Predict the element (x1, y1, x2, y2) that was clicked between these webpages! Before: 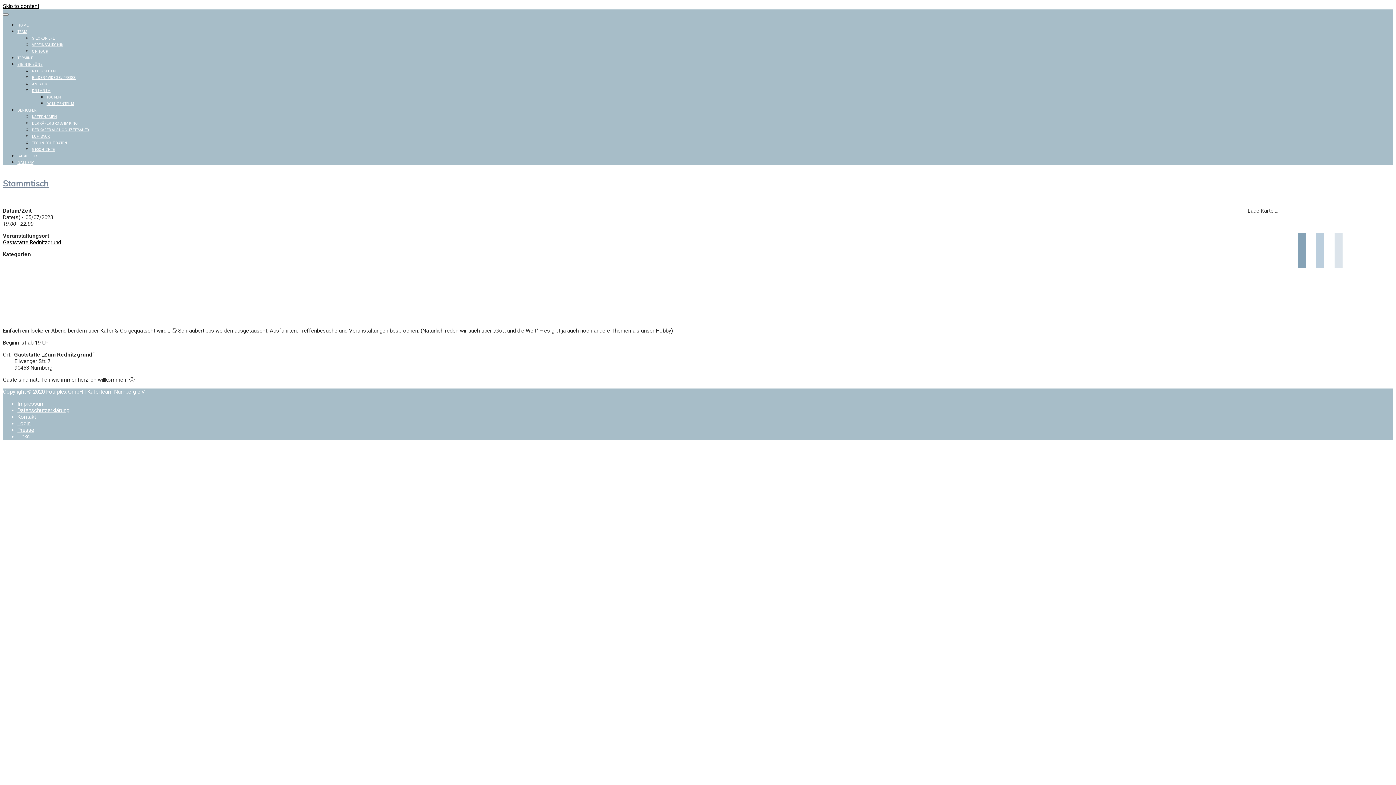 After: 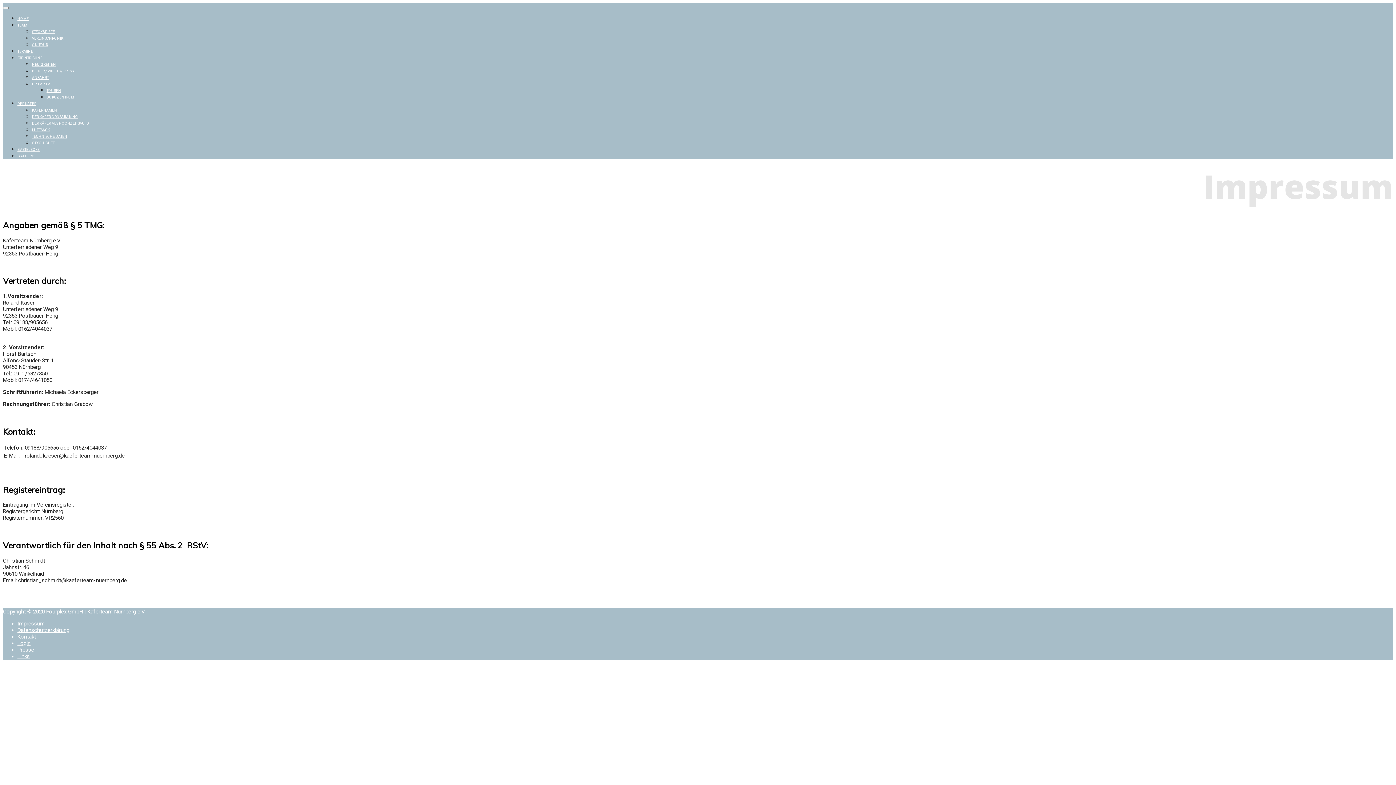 Action: label: Impressum bbox: (17, 400, 44, 407)